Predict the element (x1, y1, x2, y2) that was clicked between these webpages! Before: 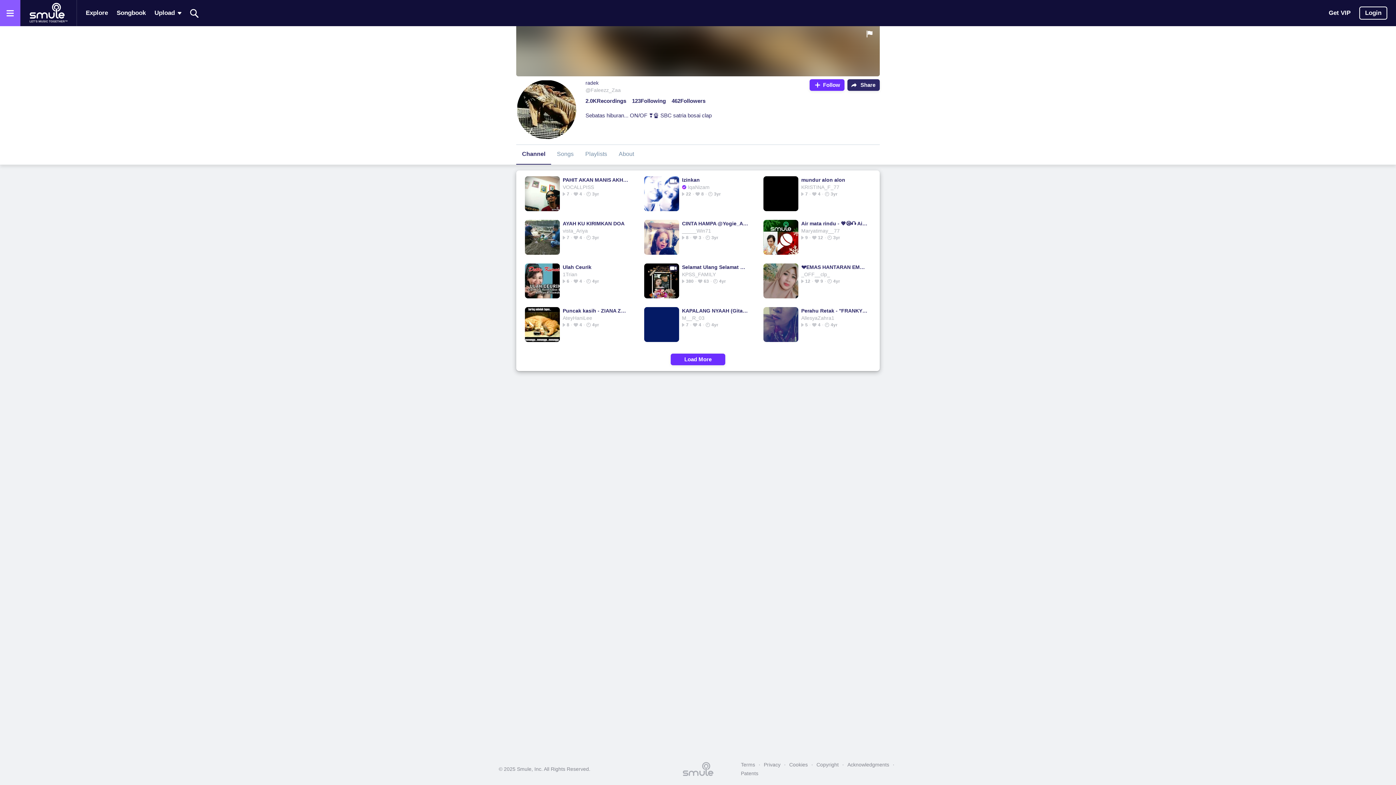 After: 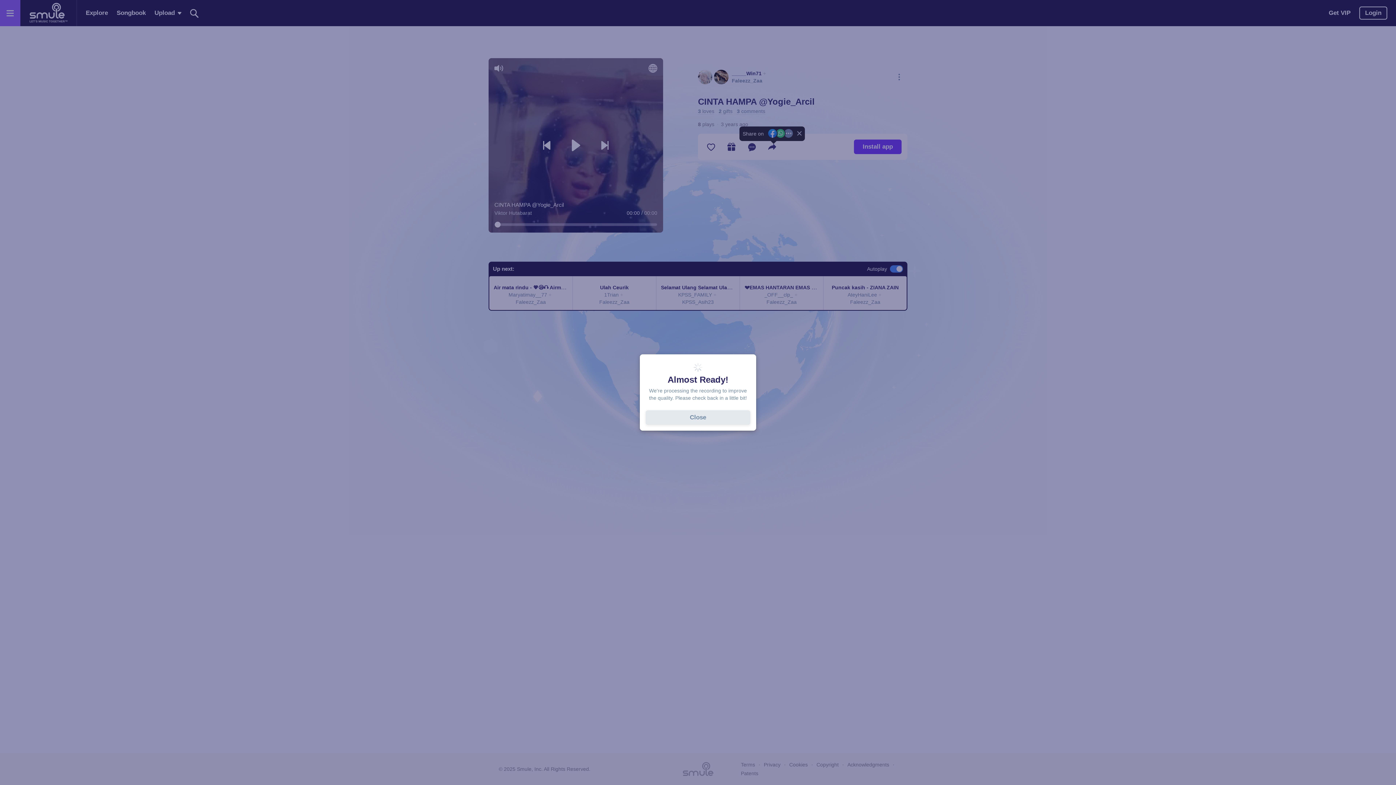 Action: bbox: (682, 219, 748, 227) label: CINTA HAMPA @Yogie_Arcil